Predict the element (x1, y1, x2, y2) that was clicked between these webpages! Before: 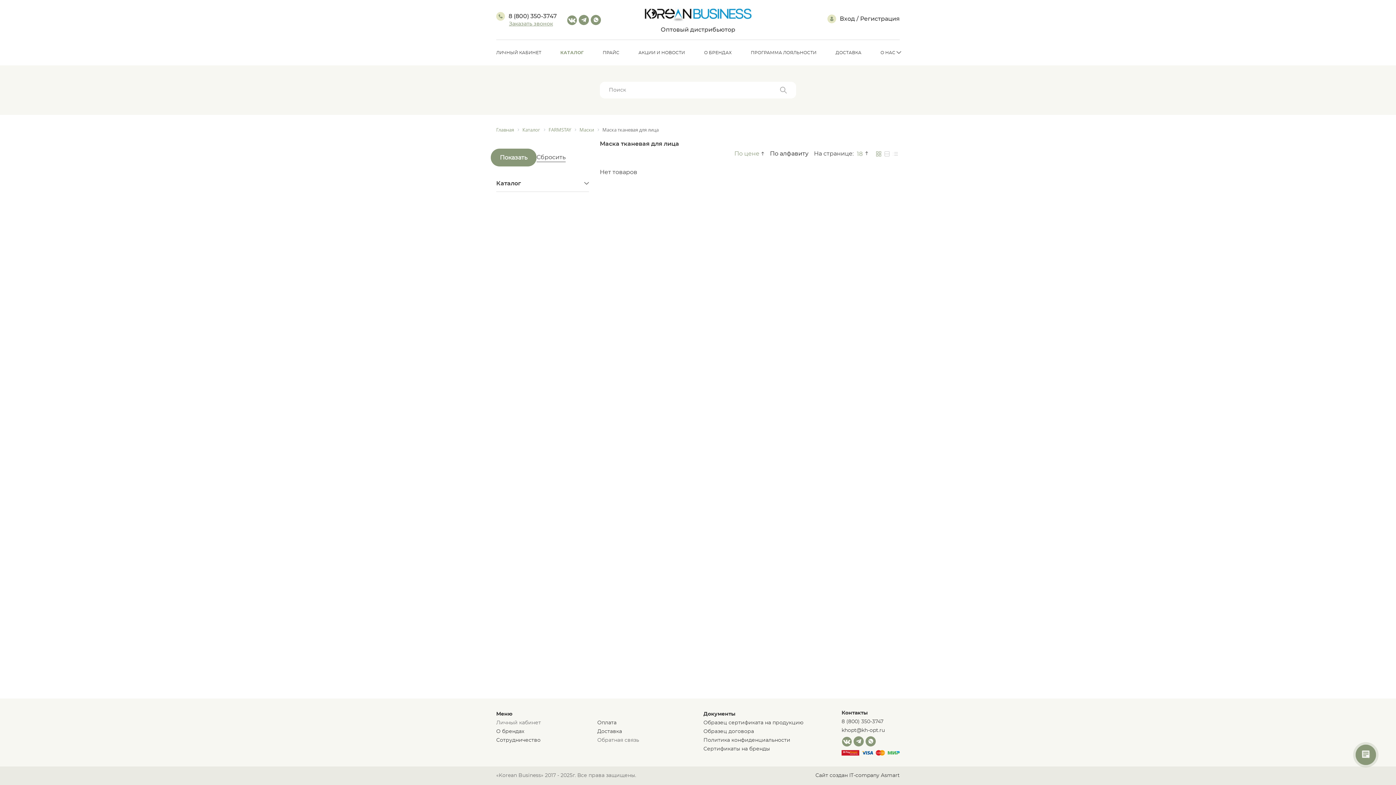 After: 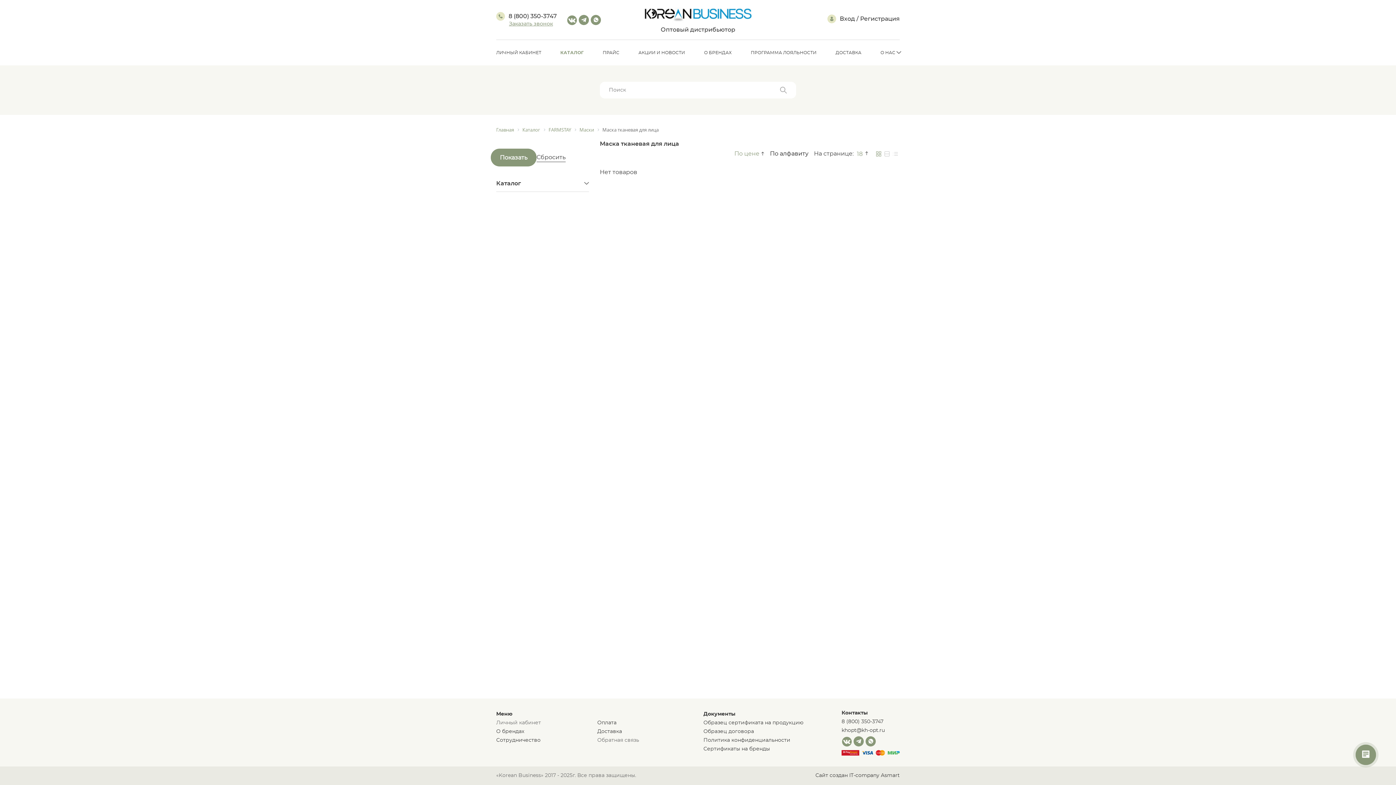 Action: bbox: (590, 14, 601, 24)